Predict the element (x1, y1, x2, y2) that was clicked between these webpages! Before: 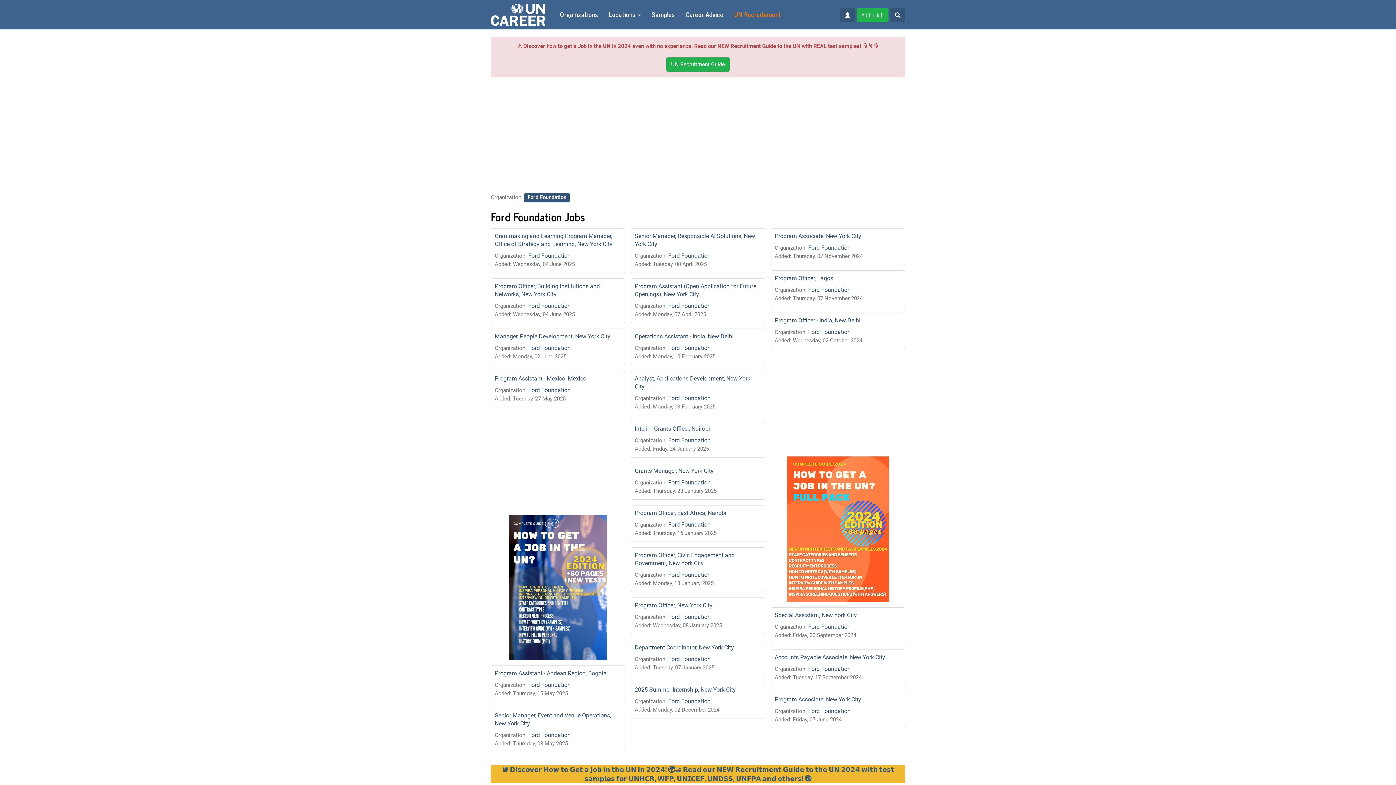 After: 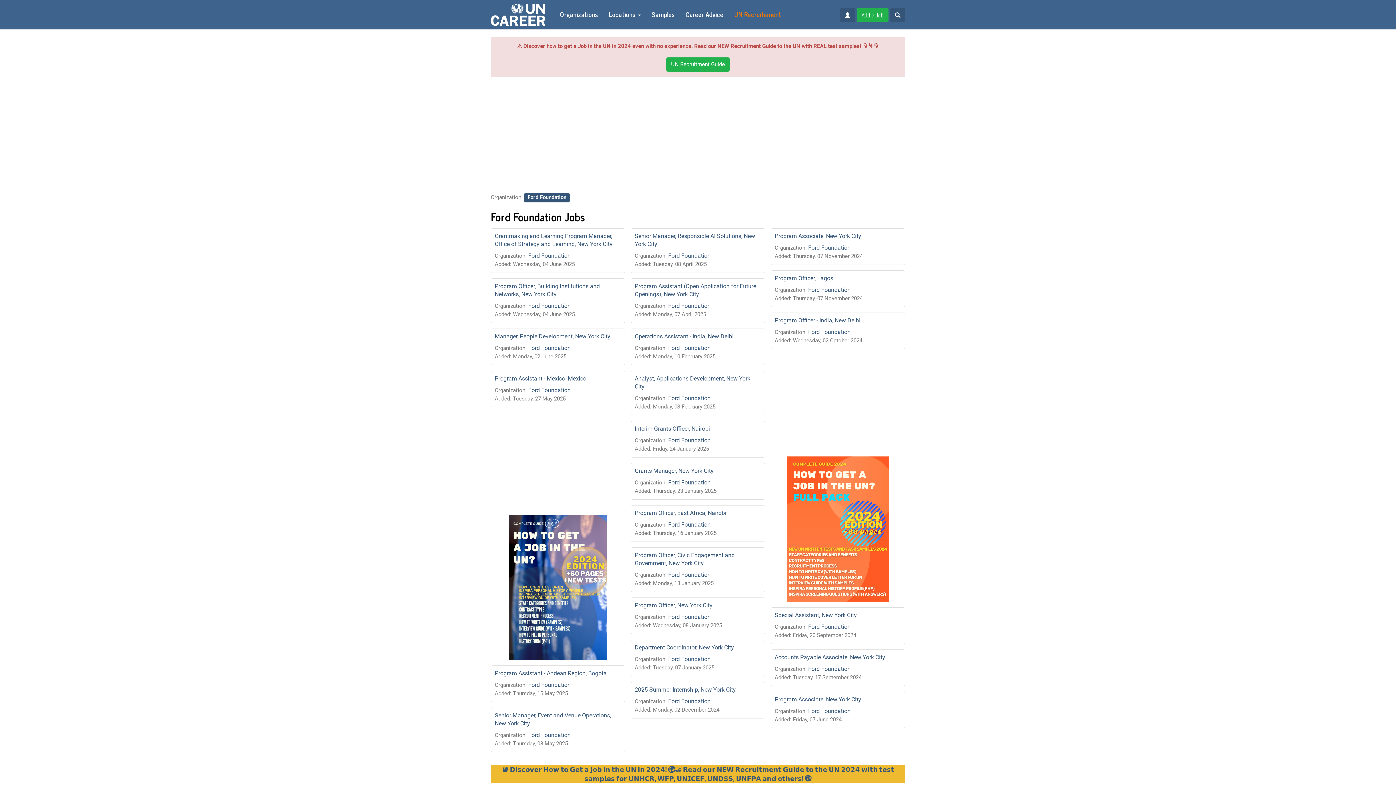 Action: label: Ford Foundation bbox: (808, 286, 850, 293)